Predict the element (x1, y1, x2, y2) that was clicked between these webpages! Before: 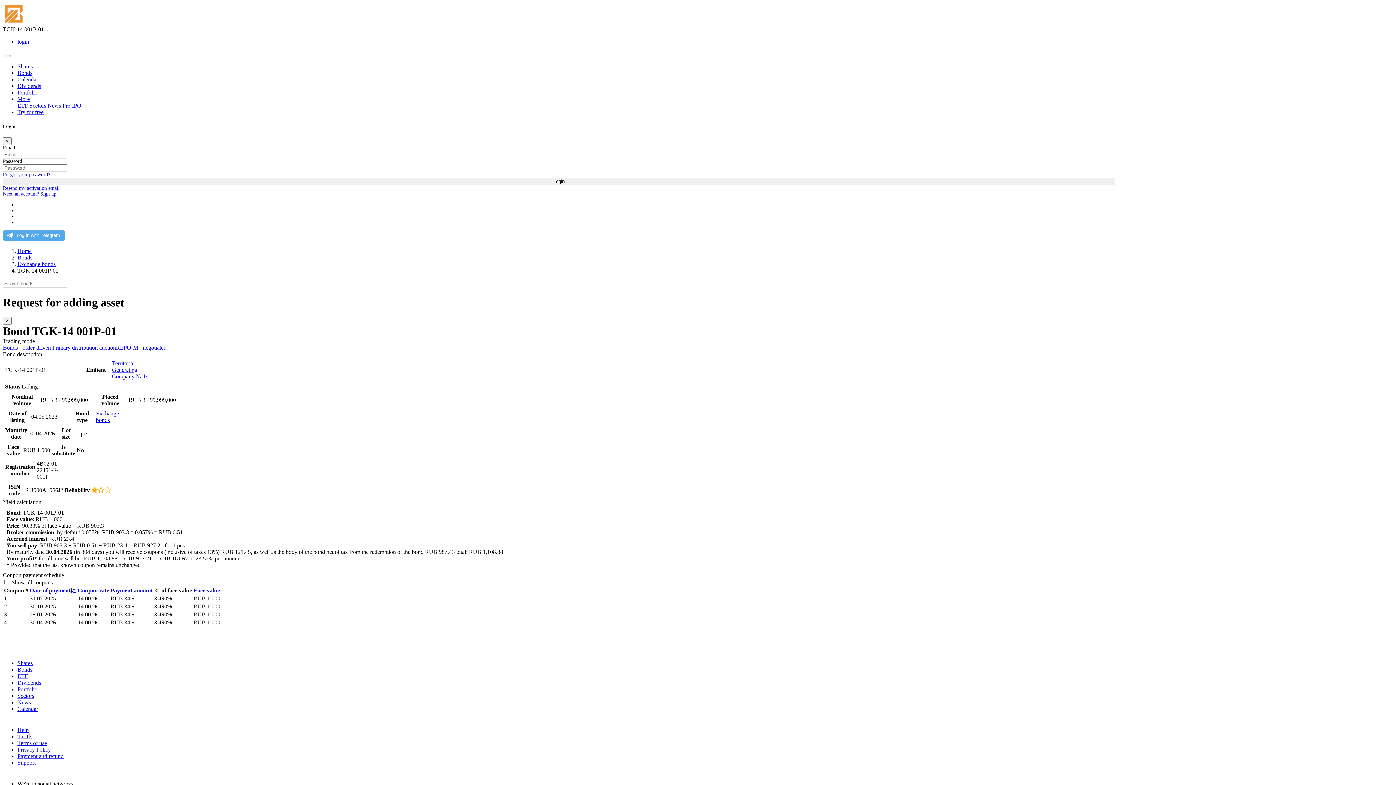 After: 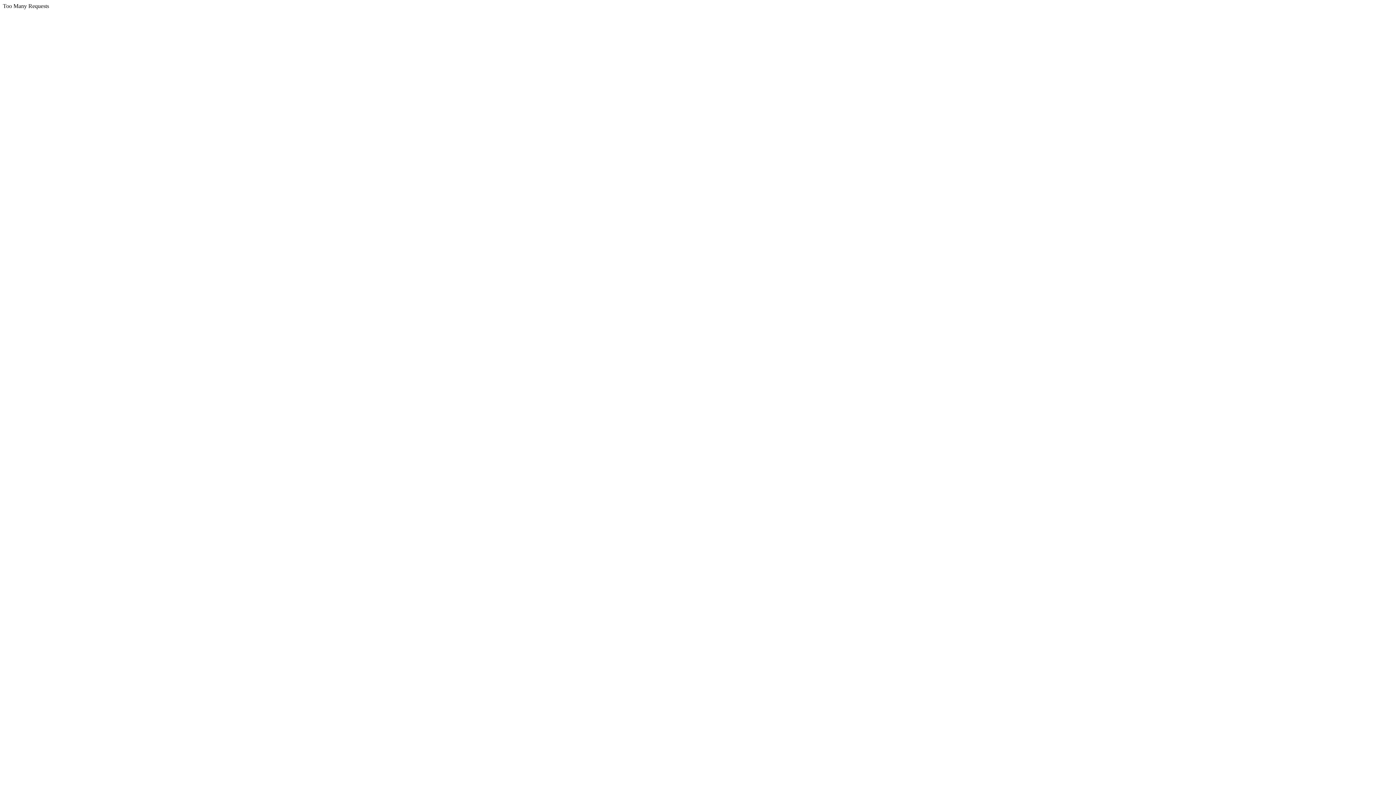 Action: label: REPO-M - negotiated bbox: (116, 344, 166, 350)